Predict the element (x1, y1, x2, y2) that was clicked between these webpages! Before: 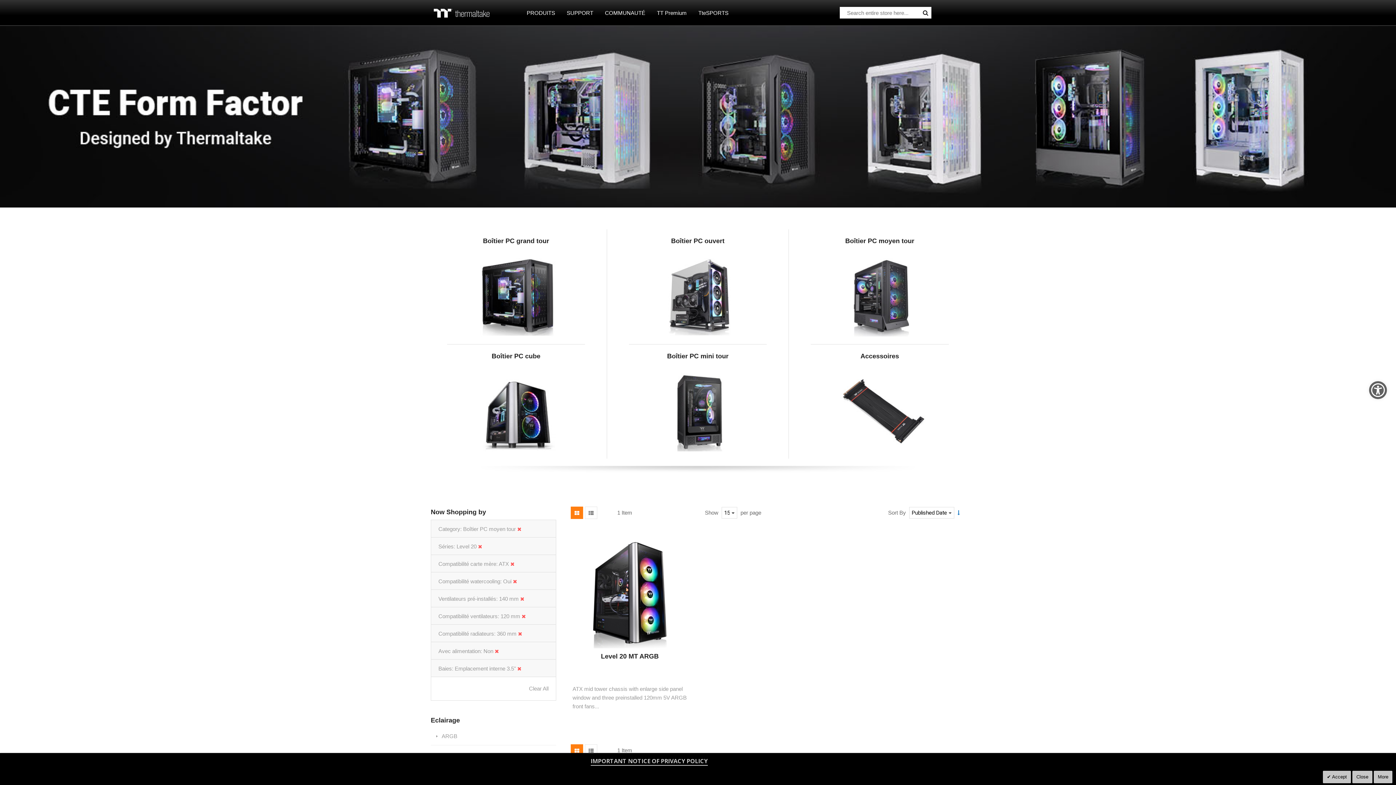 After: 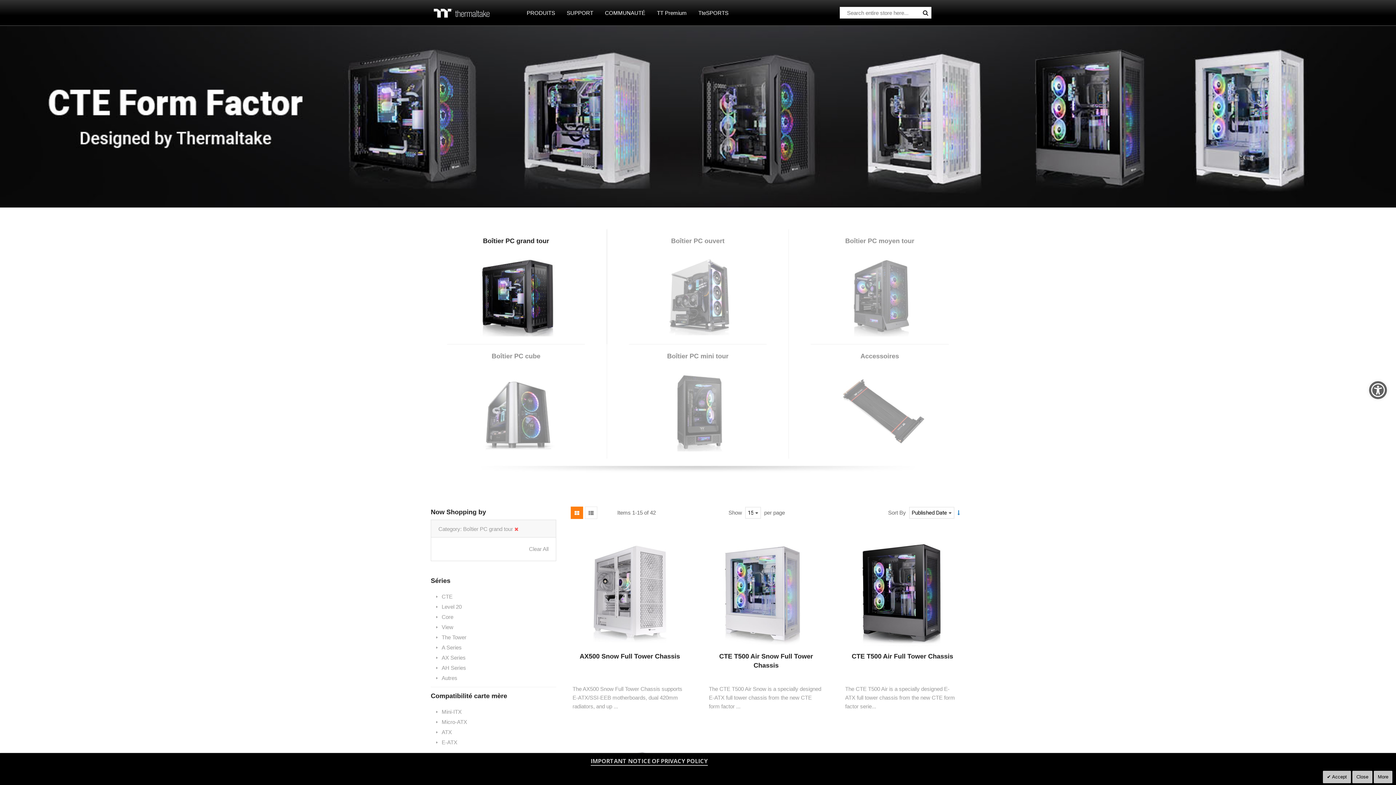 Action: bbox: (430, 229, 601, 344) label: Boîtier PC grand tour